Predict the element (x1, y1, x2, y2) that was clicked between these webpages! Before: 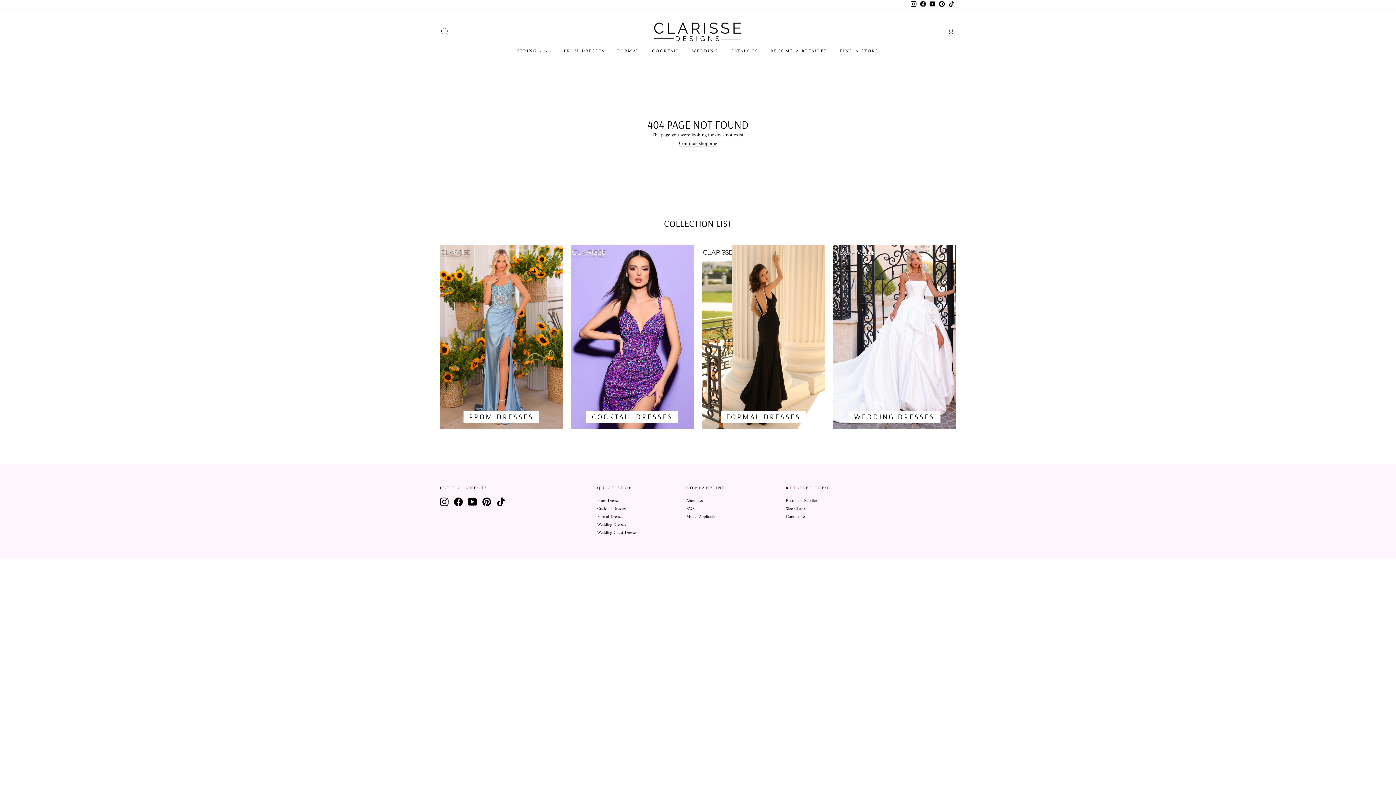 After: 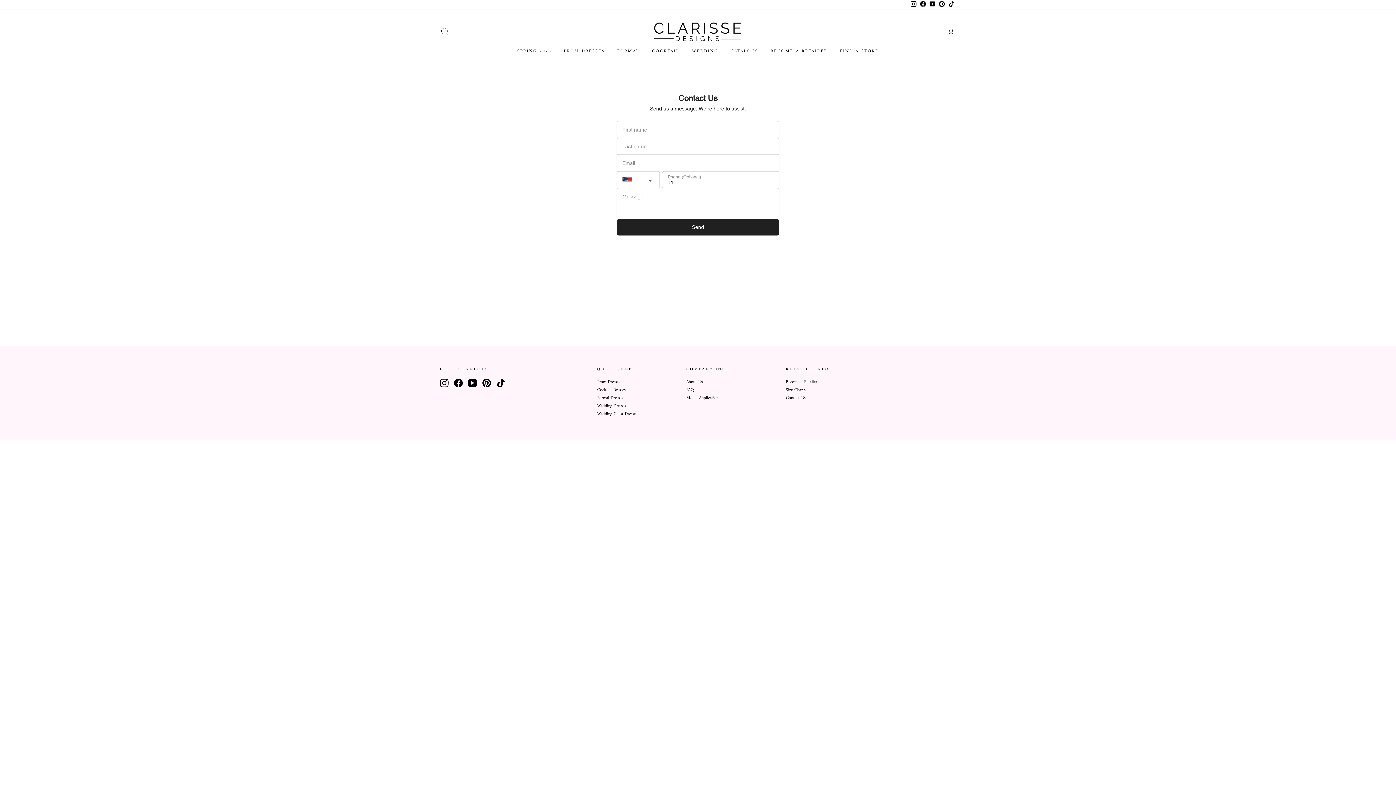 Action: label: Contact Us bbox: (786, 513, 805, 520)